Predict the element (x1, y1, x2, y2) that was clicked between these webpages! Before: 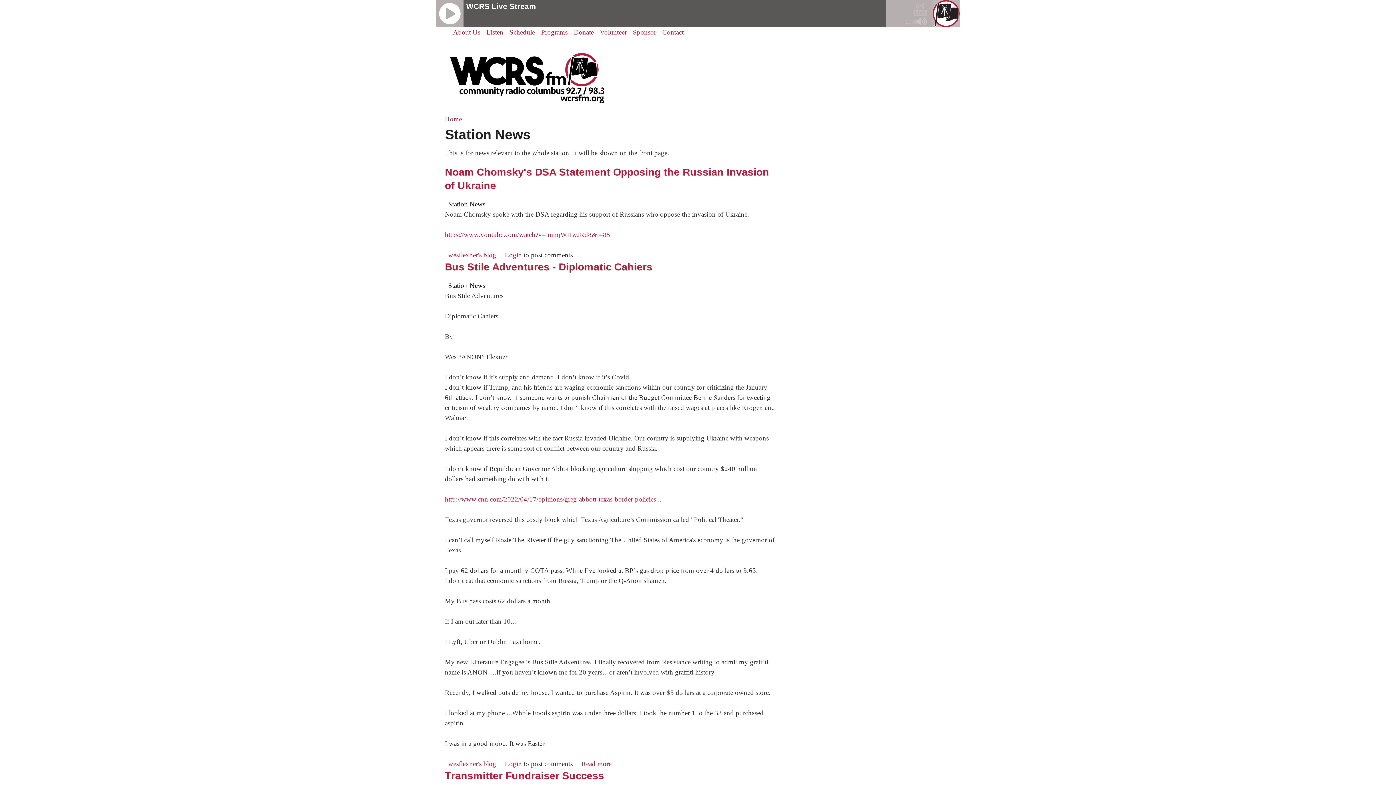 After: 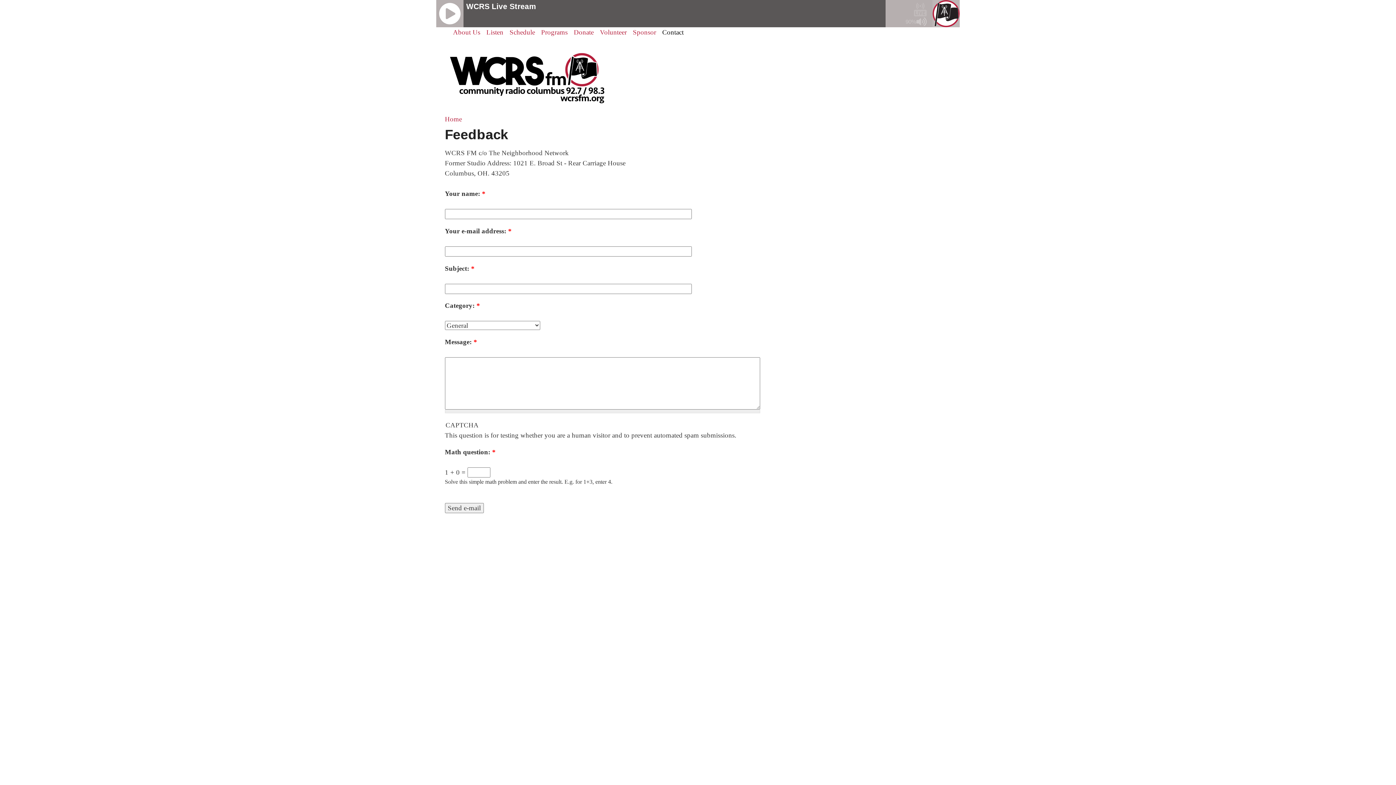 Action: bbox: (662, 28, 683, 36) label: Contact